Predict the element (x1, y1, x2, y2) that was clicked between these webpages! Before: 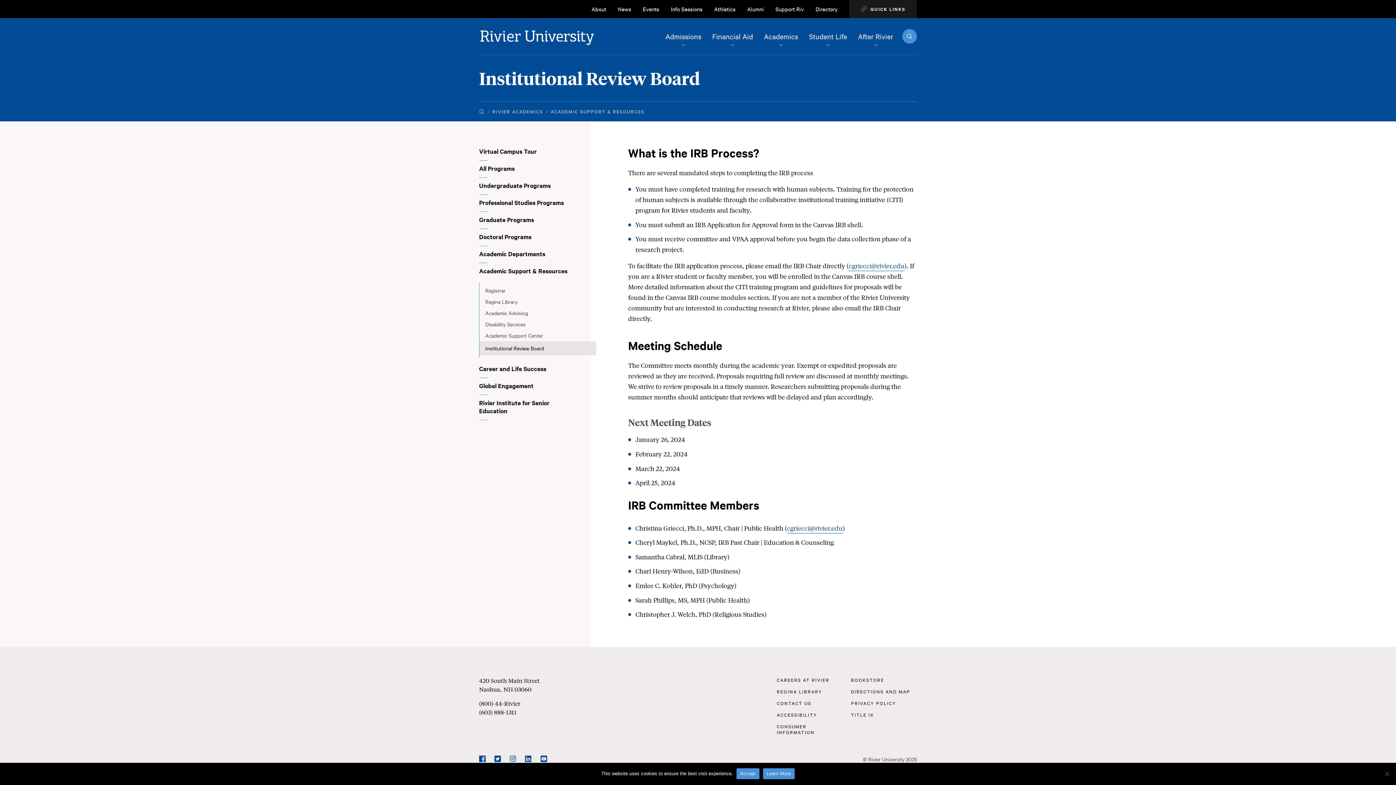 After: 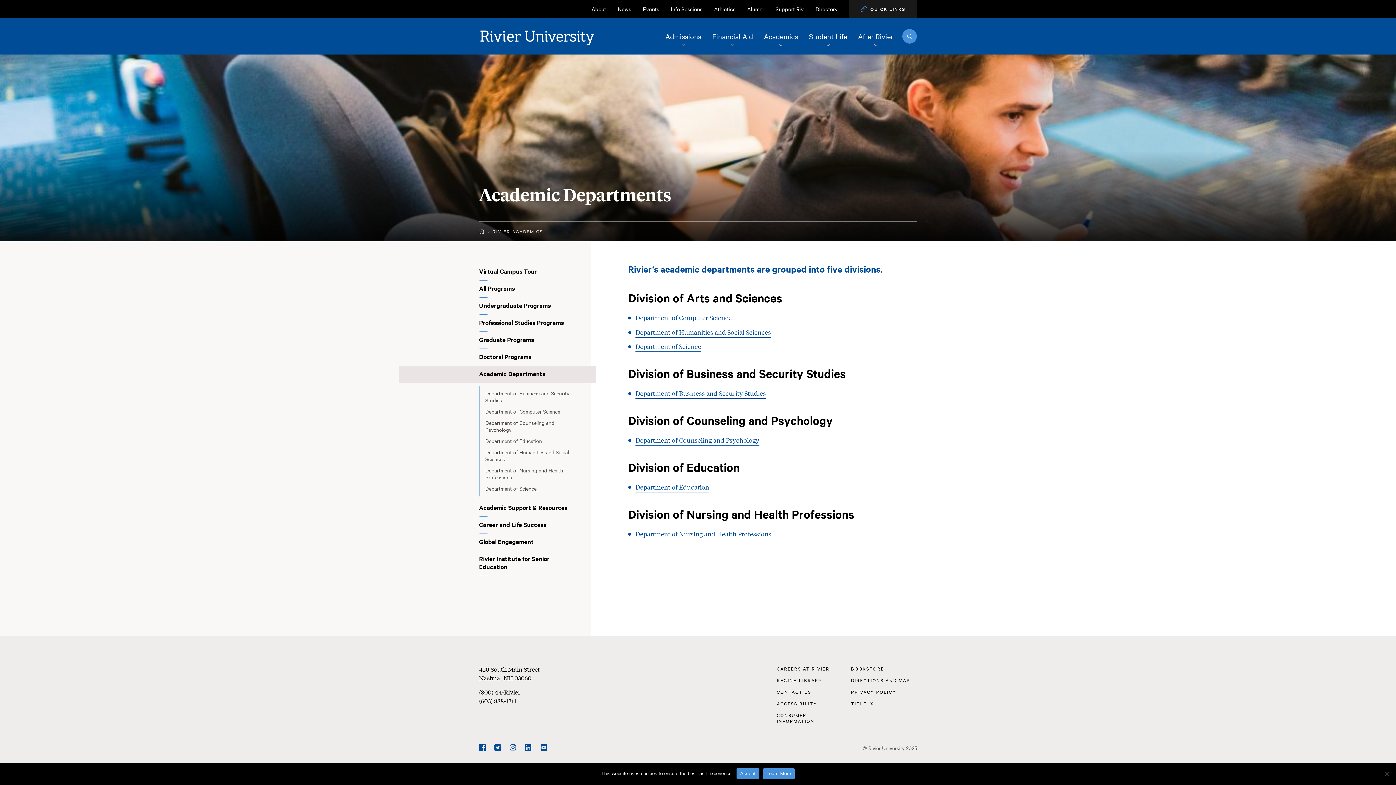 Action: label: Academic Departments bbox: (479, 245, 581, 263)